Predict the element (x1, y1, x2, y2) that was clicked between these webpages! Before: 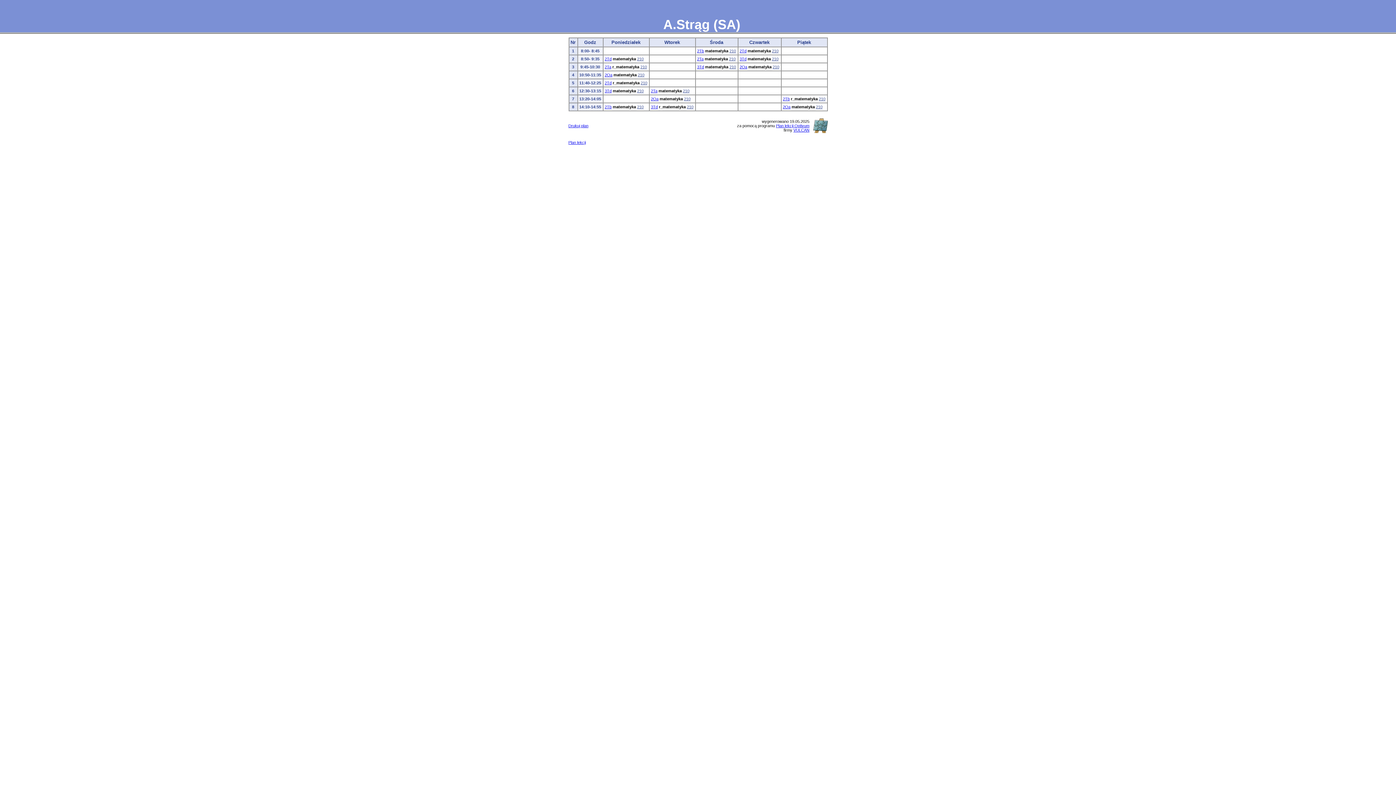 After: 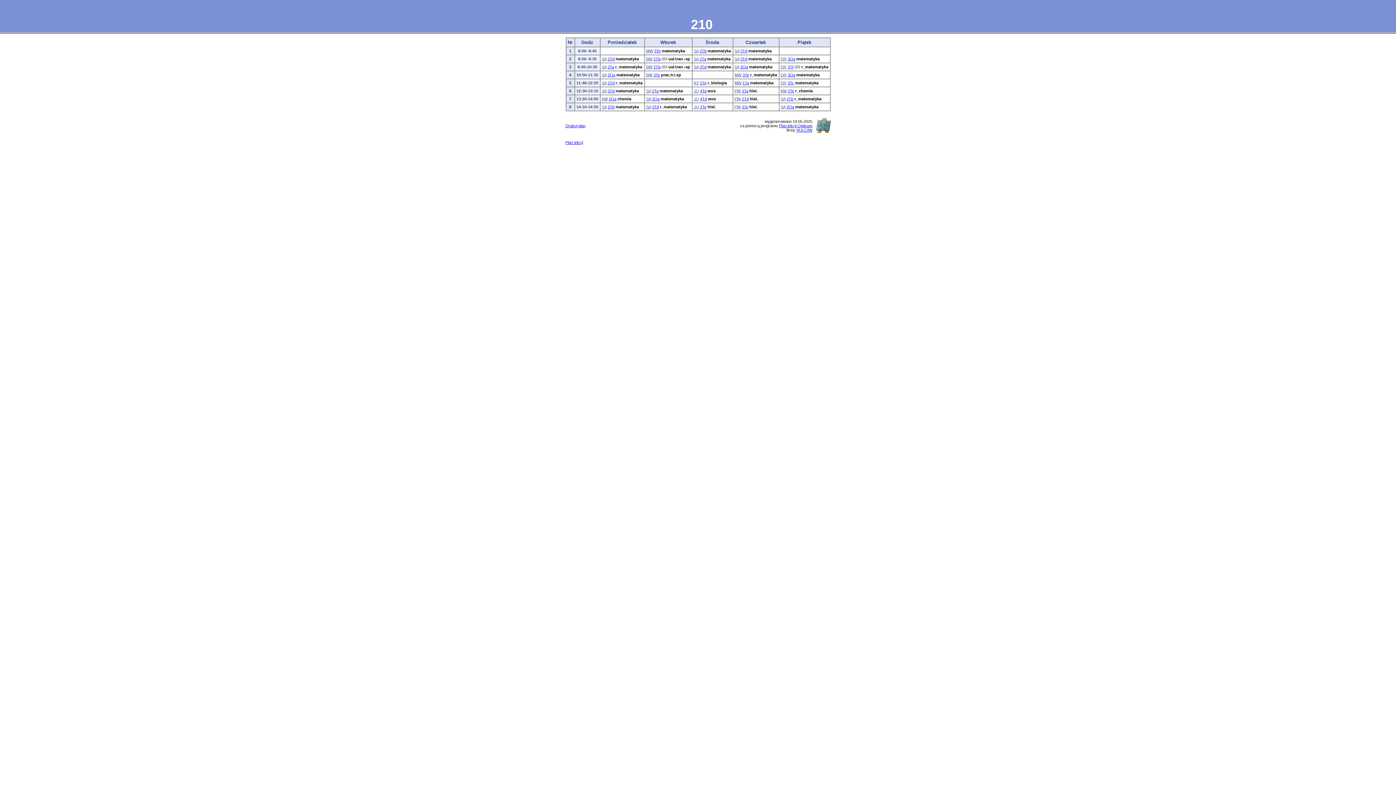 Action: bbox: (816, 104, 822, 109) label: 210